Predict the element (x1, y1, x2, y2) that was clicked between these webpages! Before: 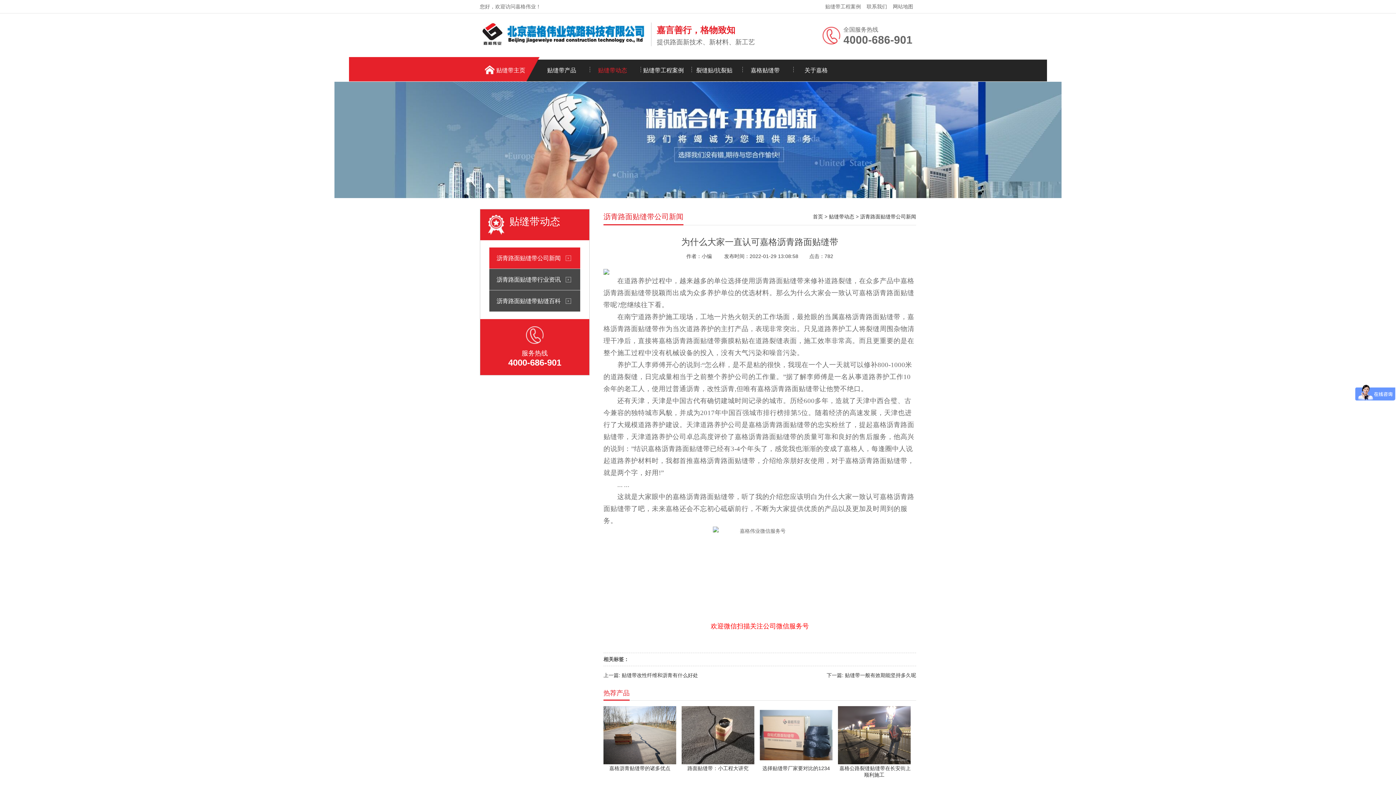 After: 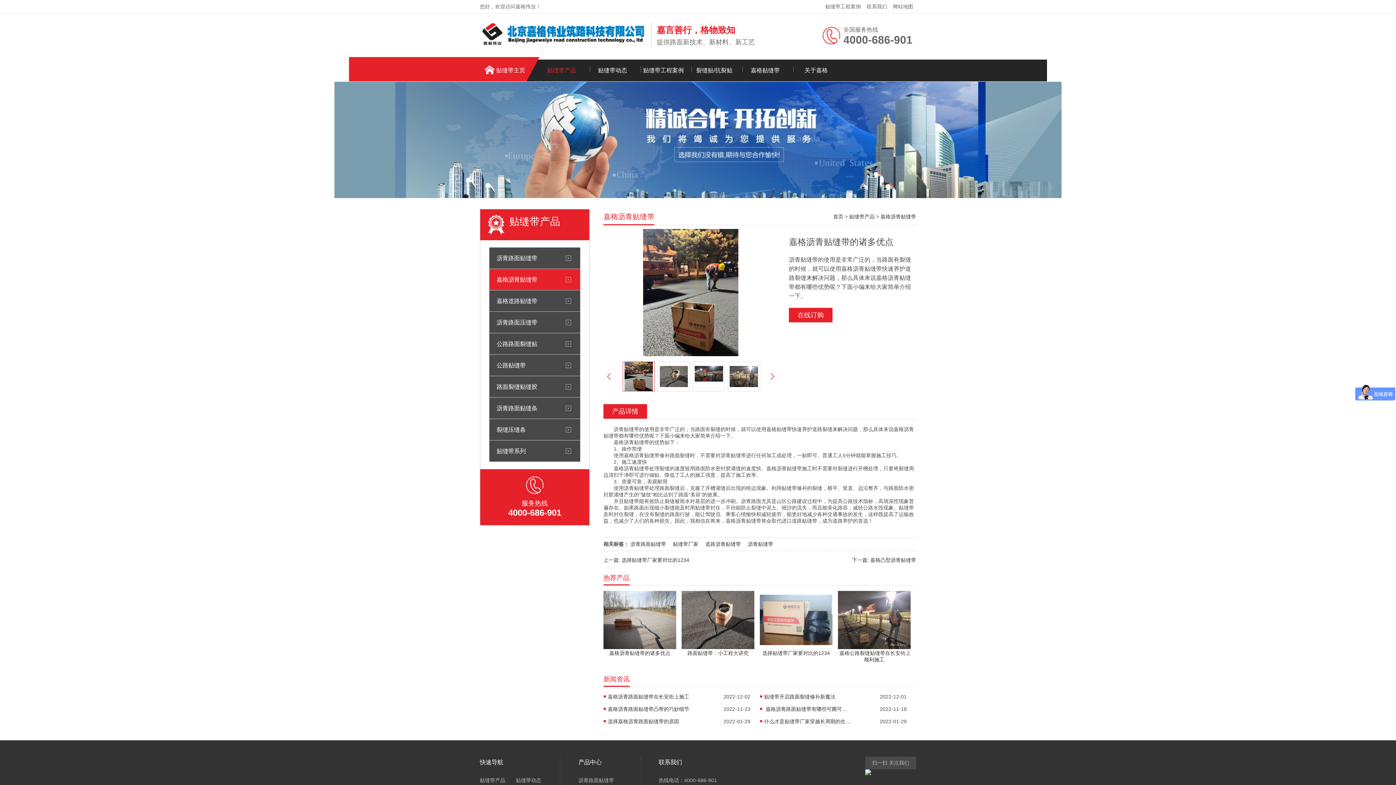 Action: bbox: (603, 760, 676, 772) label: 嘉格沥青贴缝带的诸多优点